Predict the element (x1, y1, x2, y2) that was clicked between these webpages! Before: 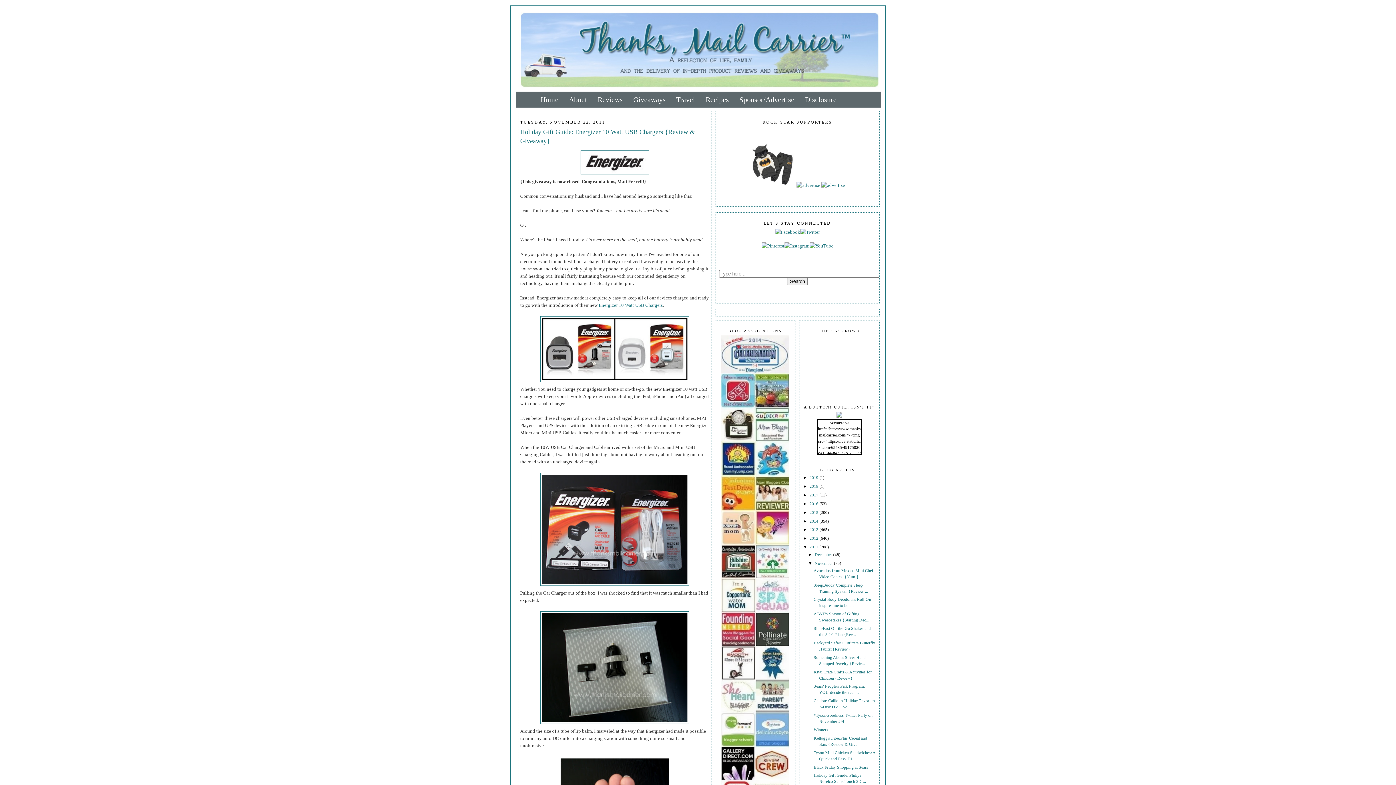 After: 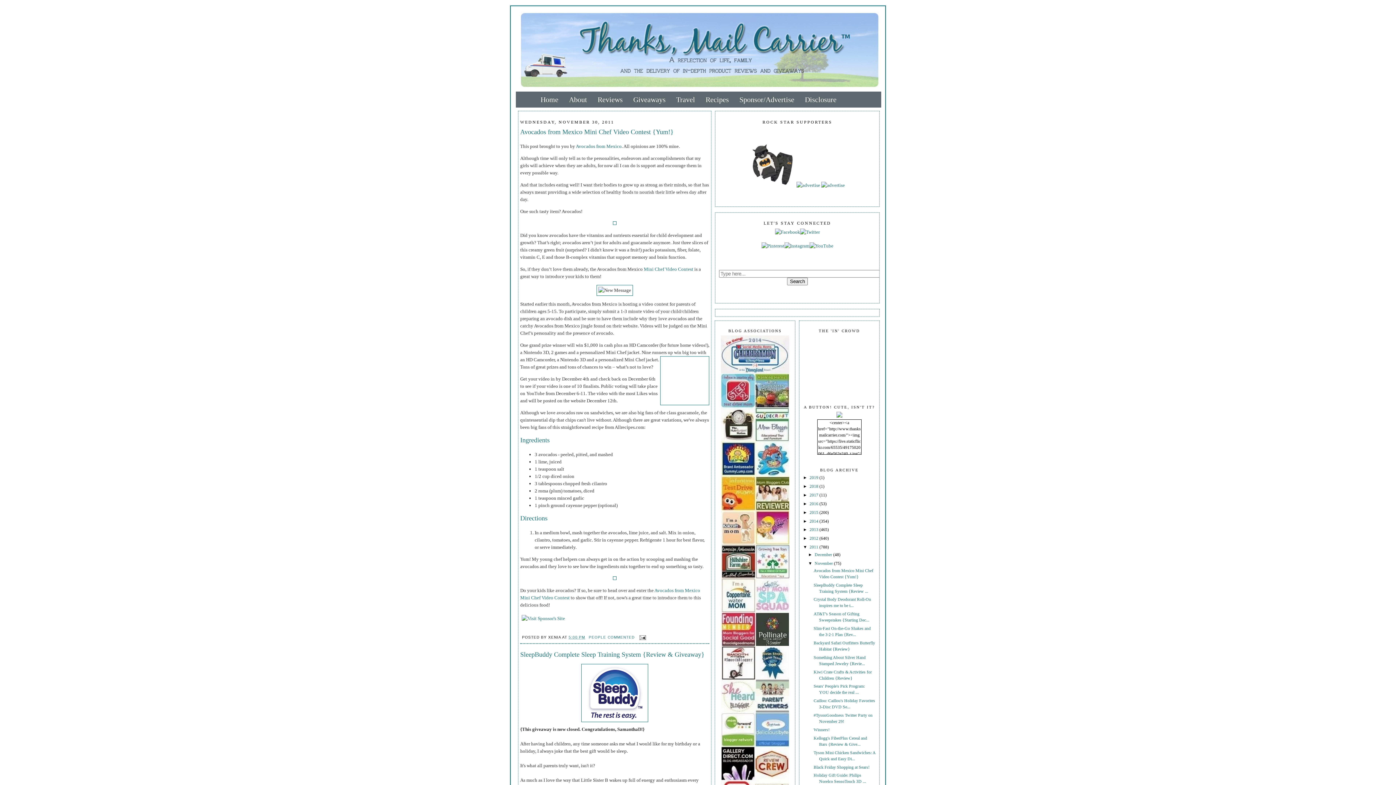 Action: bbox: (814, 561, 834, 566) label: November 